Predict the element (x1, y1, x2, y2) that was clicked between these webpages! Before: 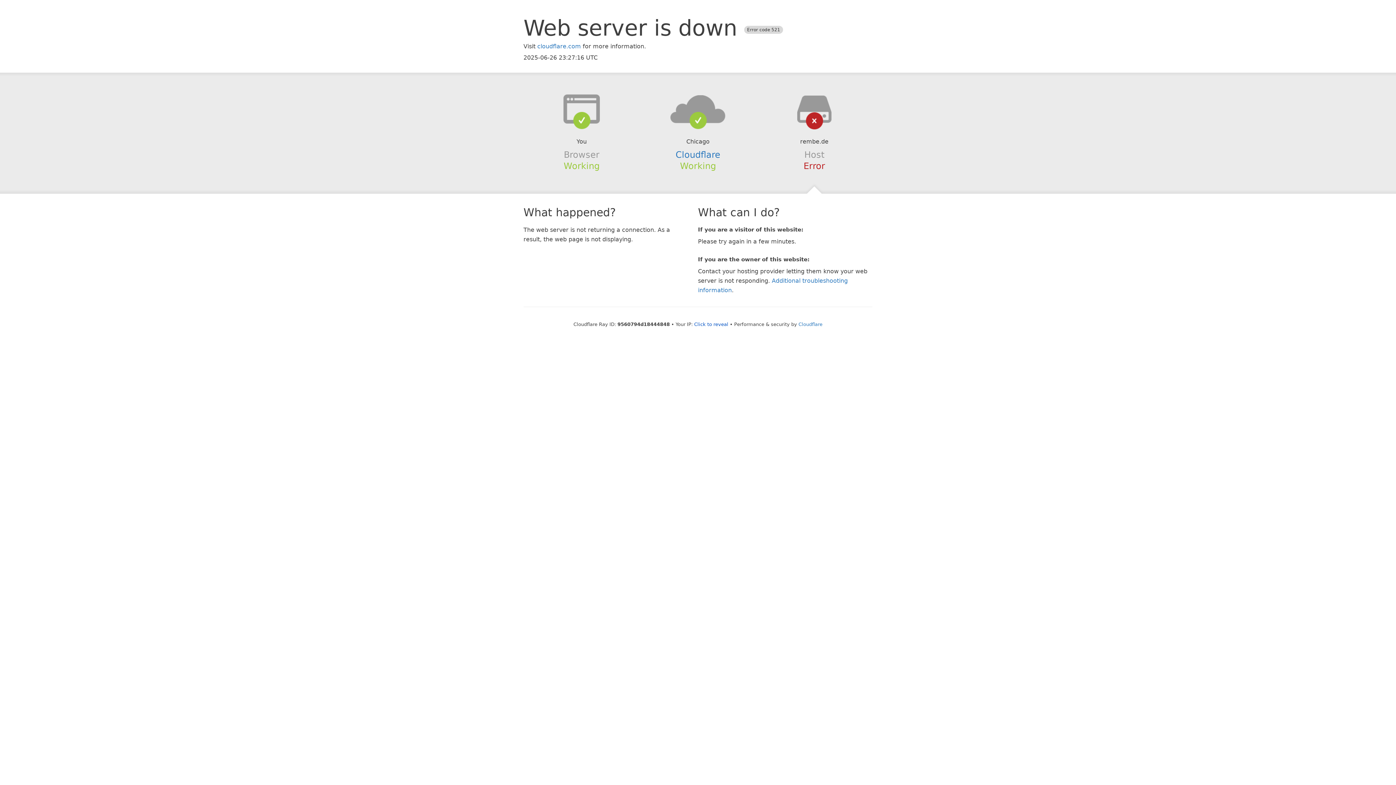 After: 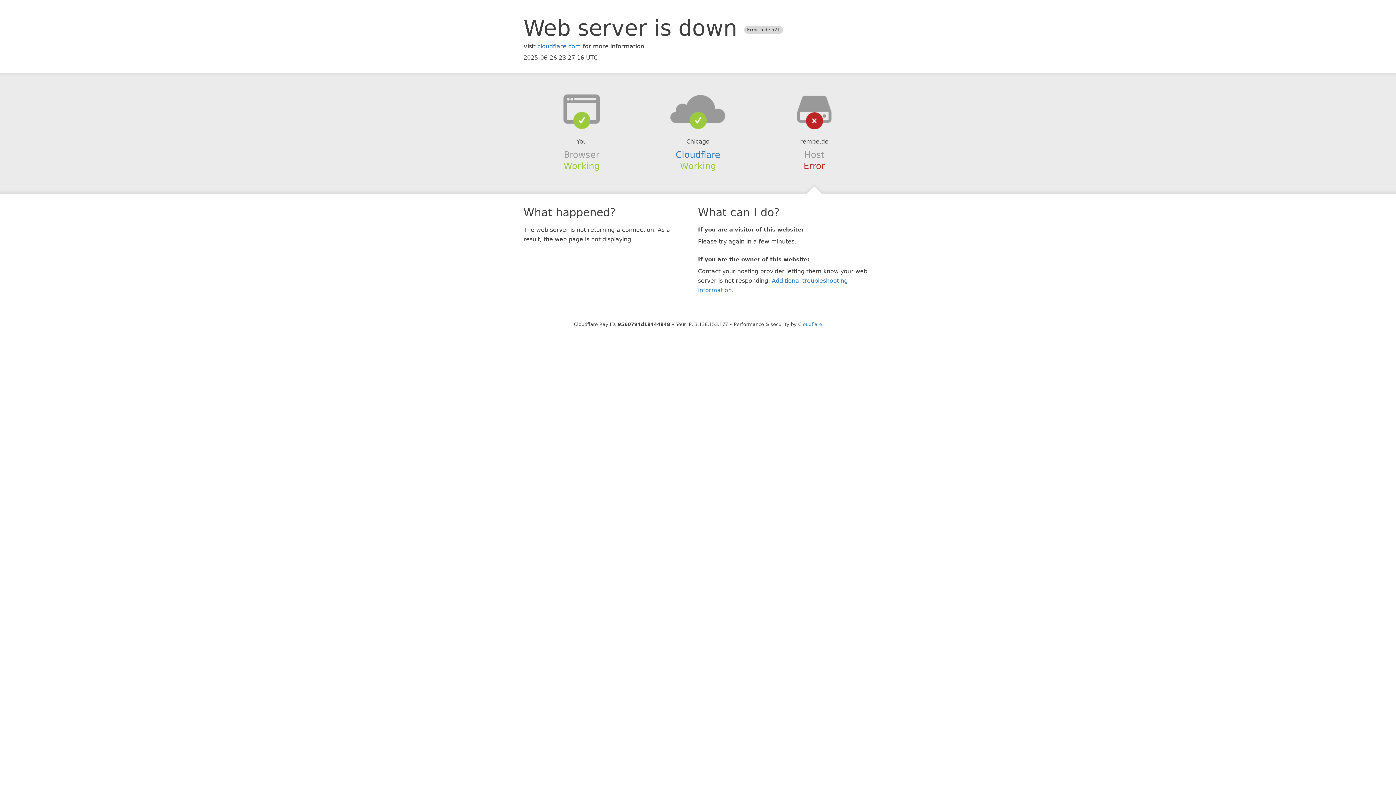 Action: label: Click to reveal bbox: (694, 321, 728, 327)